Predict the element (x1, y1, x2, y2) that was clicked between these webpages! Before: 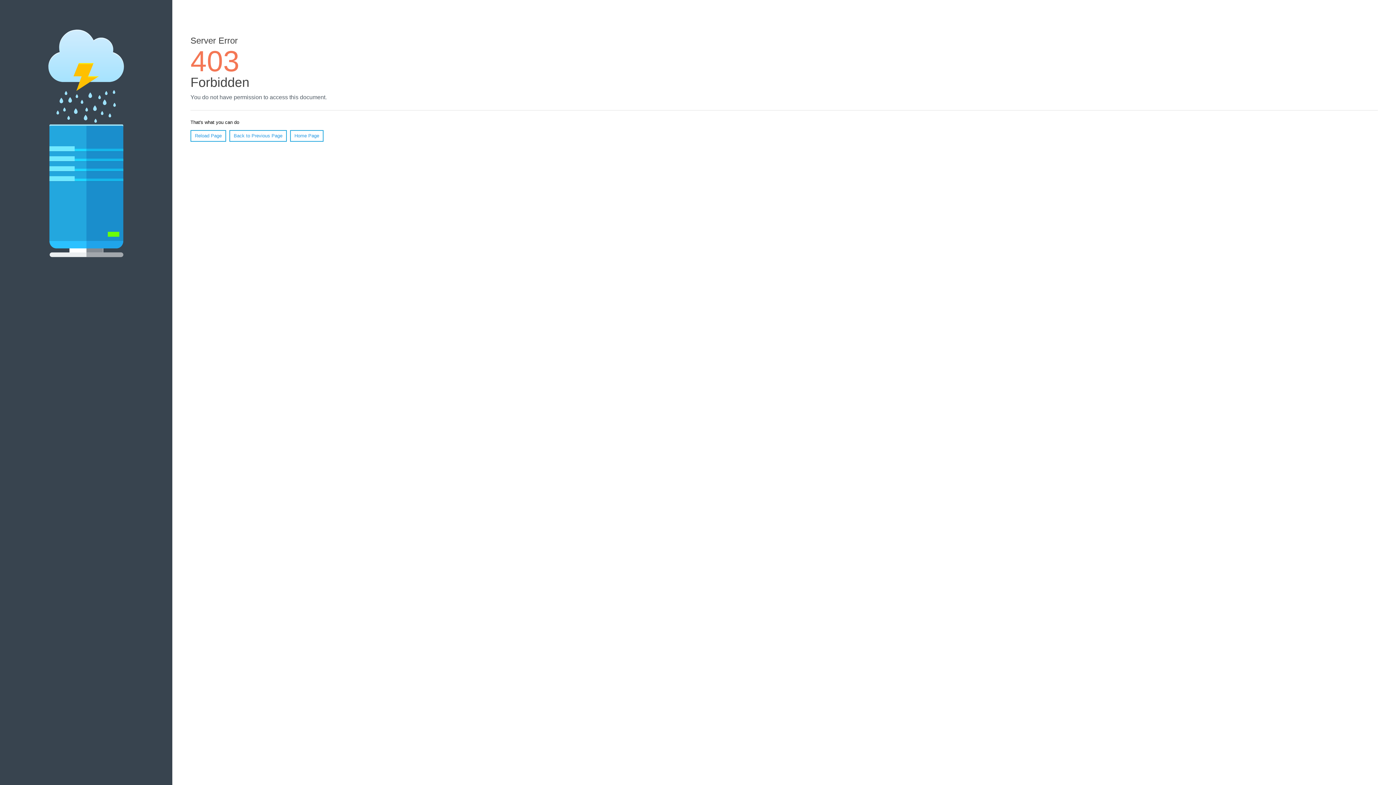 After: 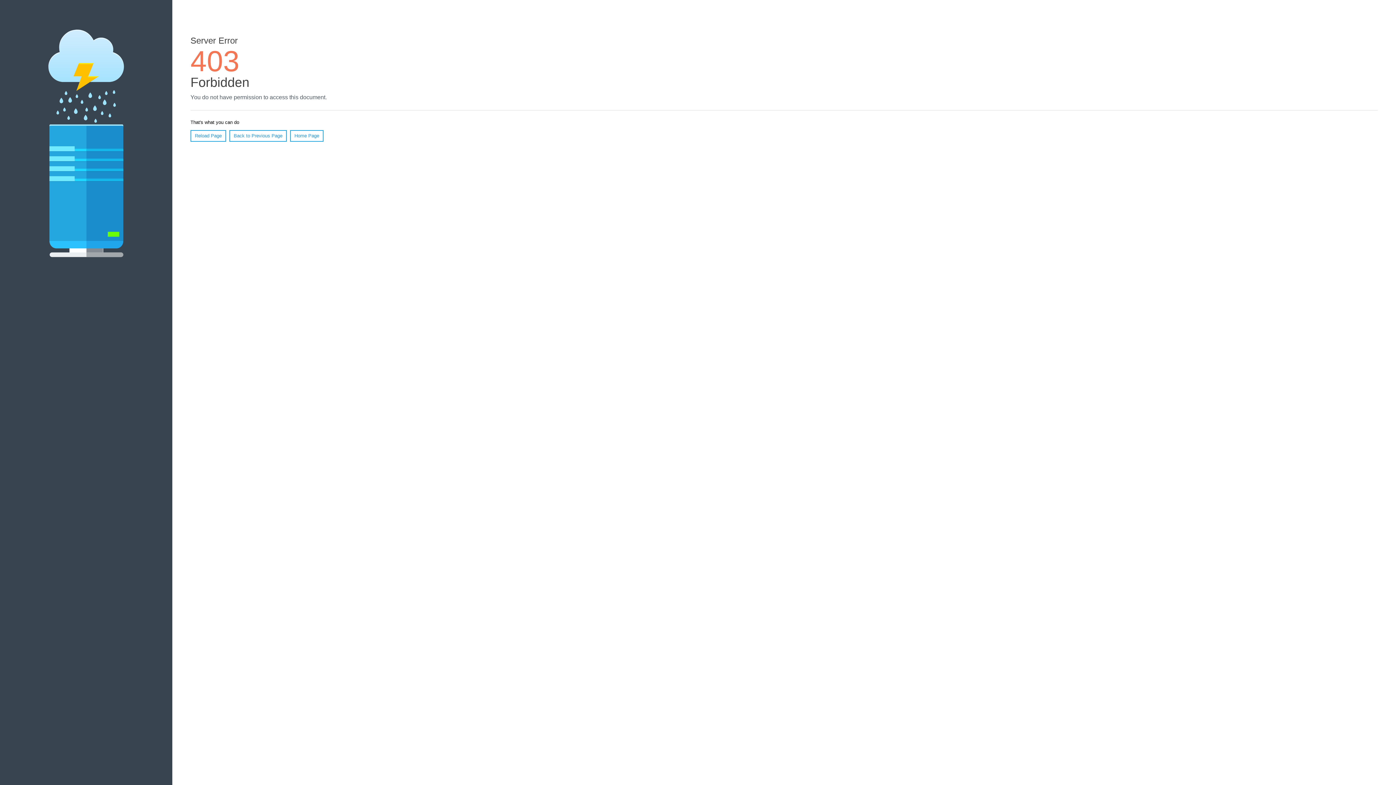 Action: label: Reload Page bbox: (190, 130, 226, 141)